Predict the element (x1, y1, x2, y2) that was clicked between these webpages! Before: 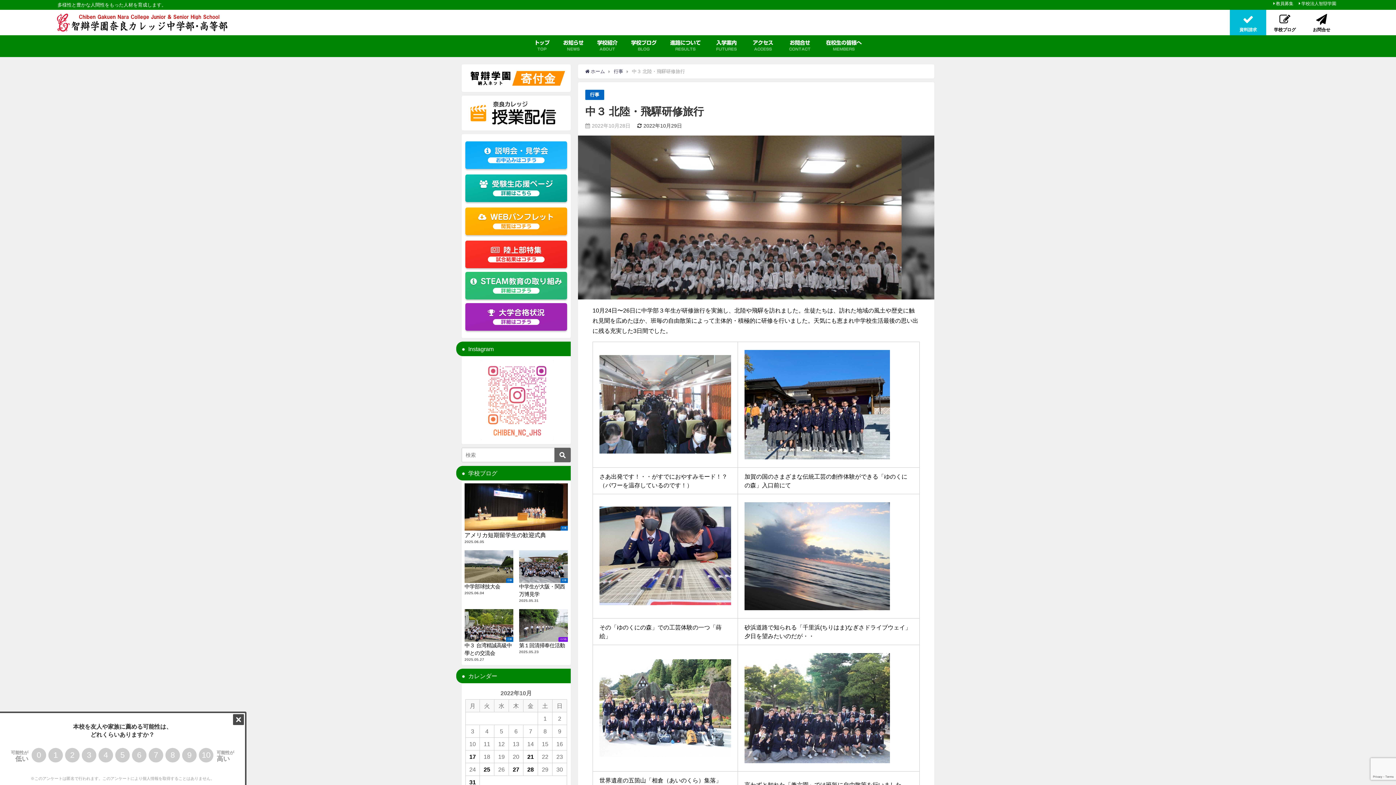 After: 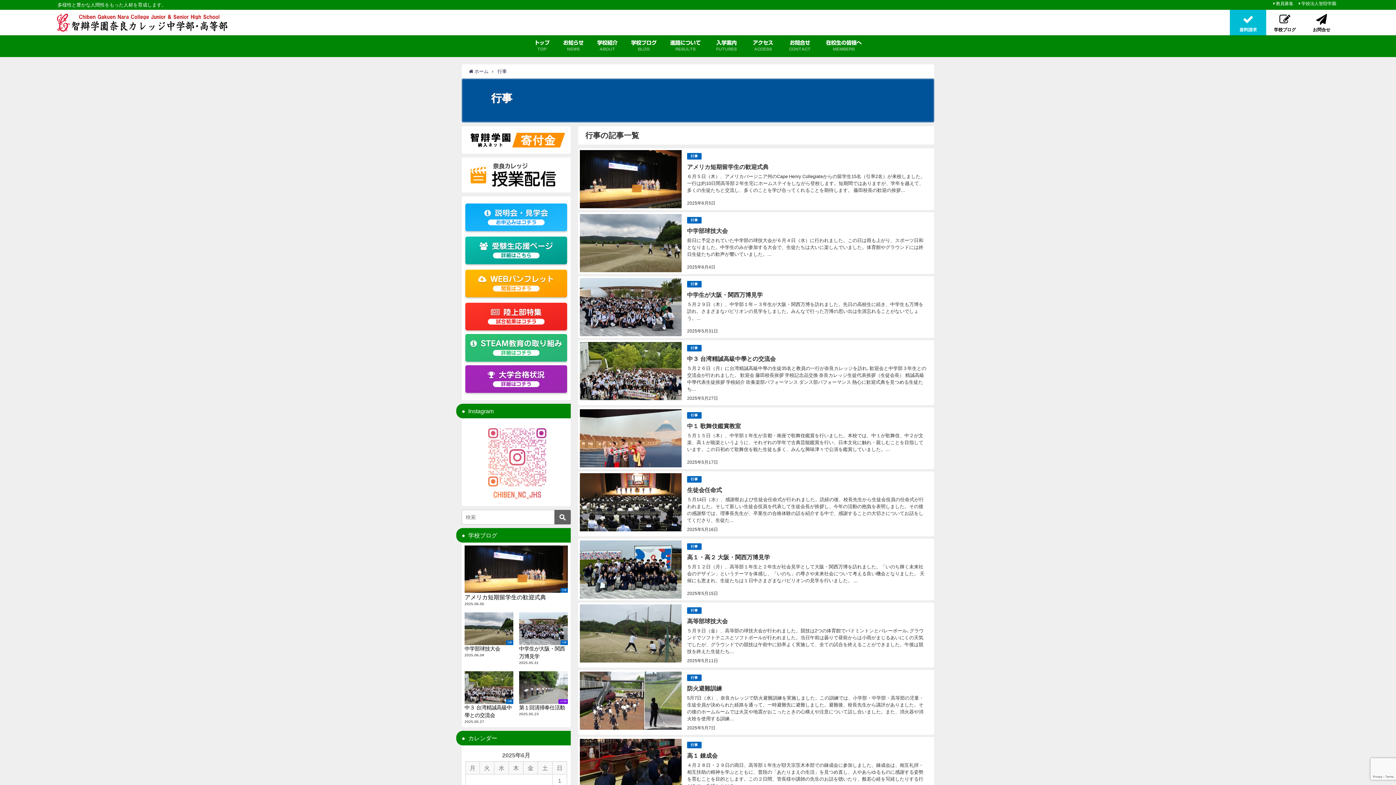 Action: label: 行事 bbox: (590, 92, 599, 97)